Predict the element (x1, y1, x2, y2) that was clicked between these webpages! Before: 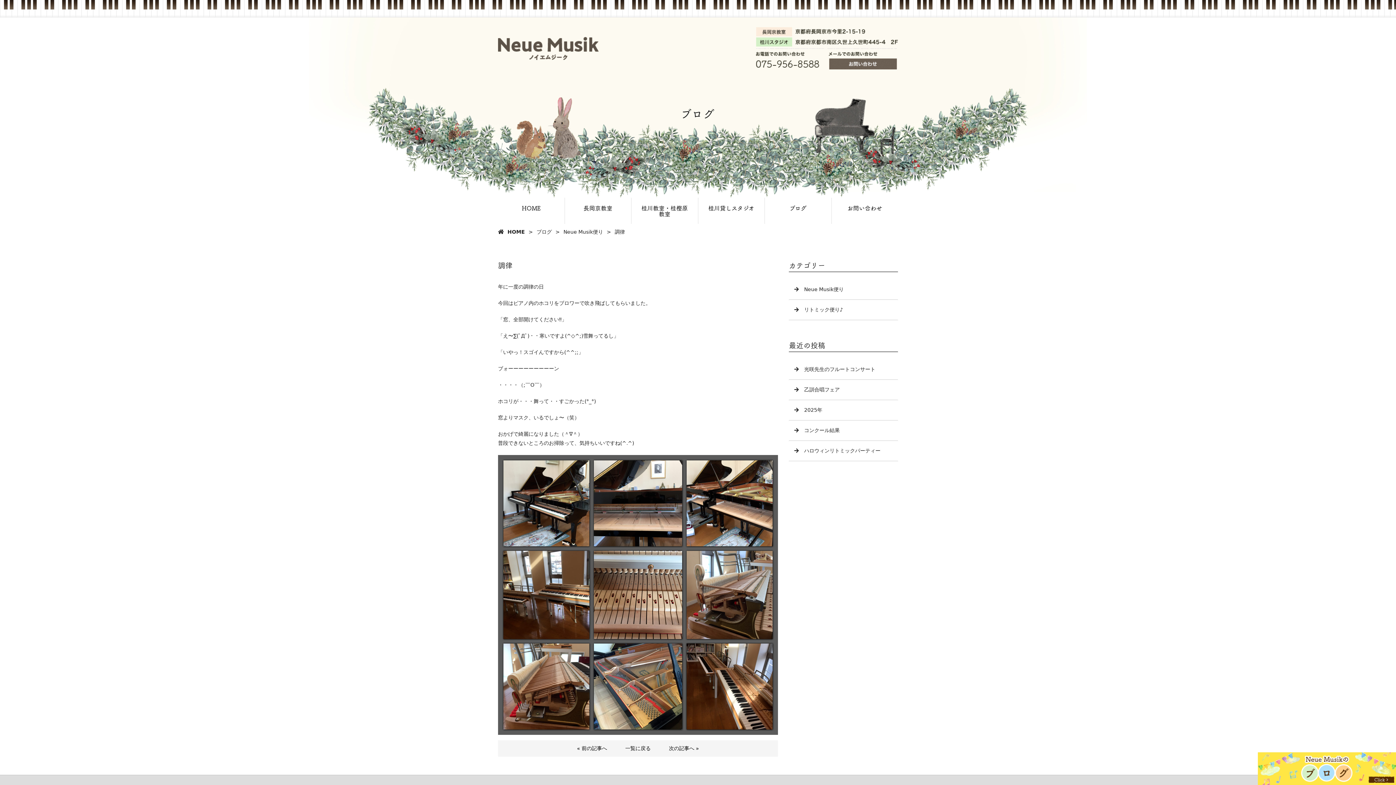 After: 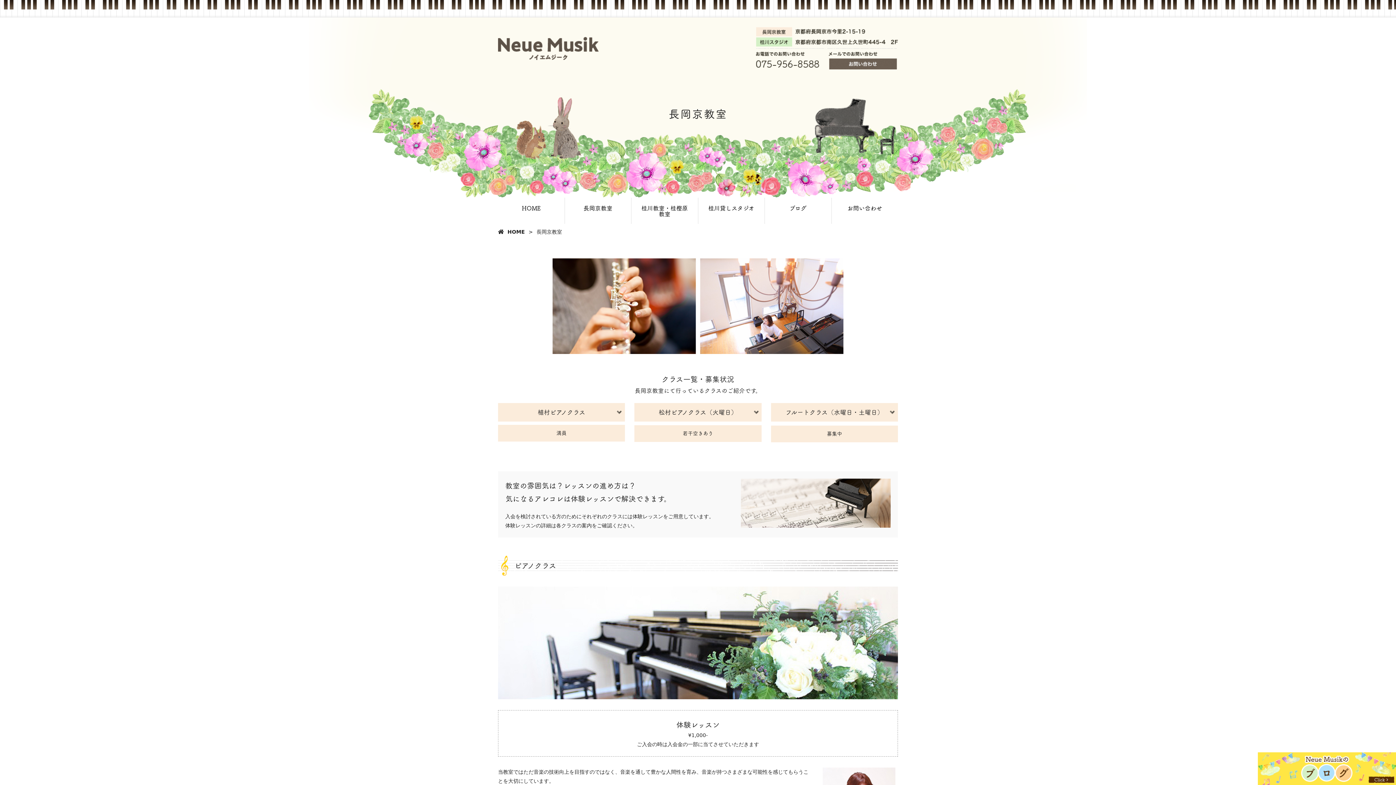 Action: label: 長岡京教室 bbox: (564, 197, 631, 224)